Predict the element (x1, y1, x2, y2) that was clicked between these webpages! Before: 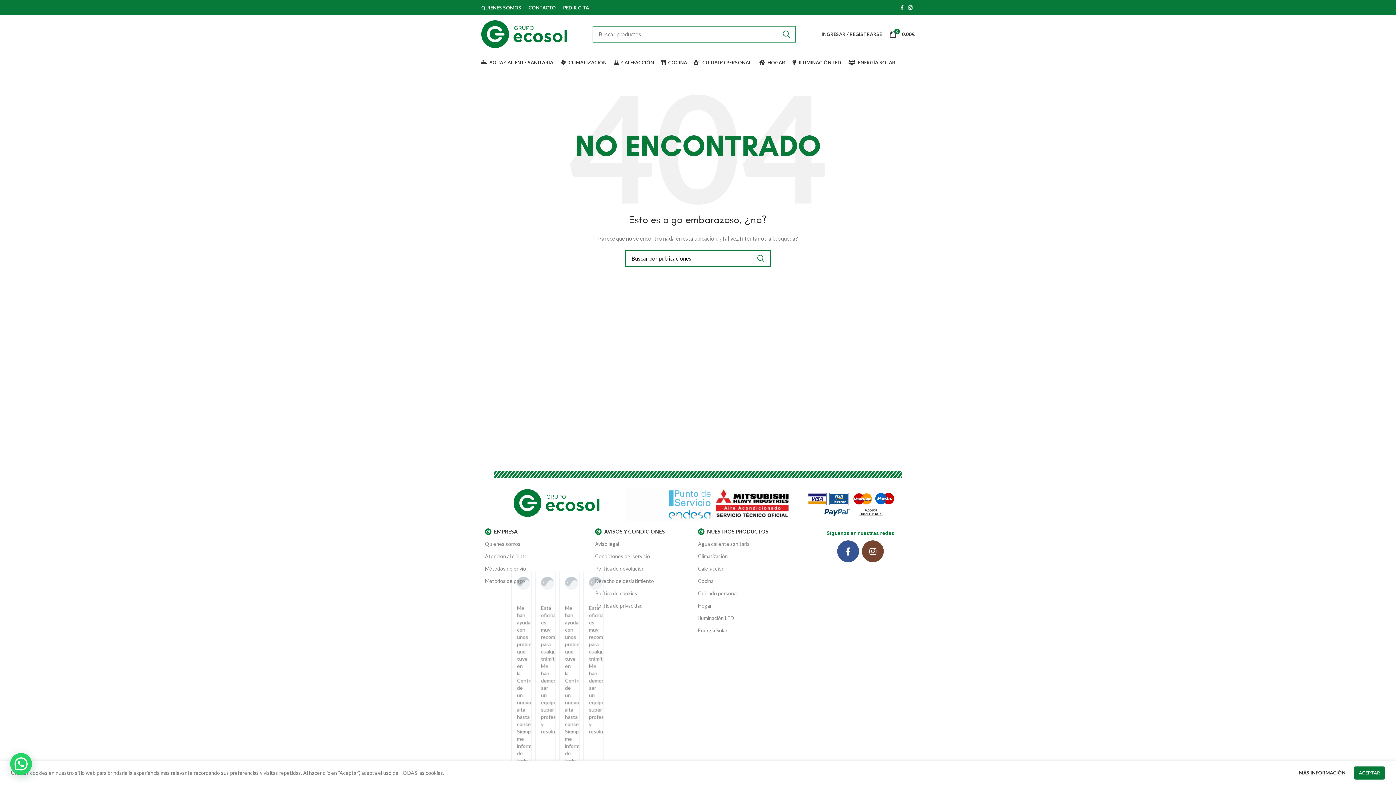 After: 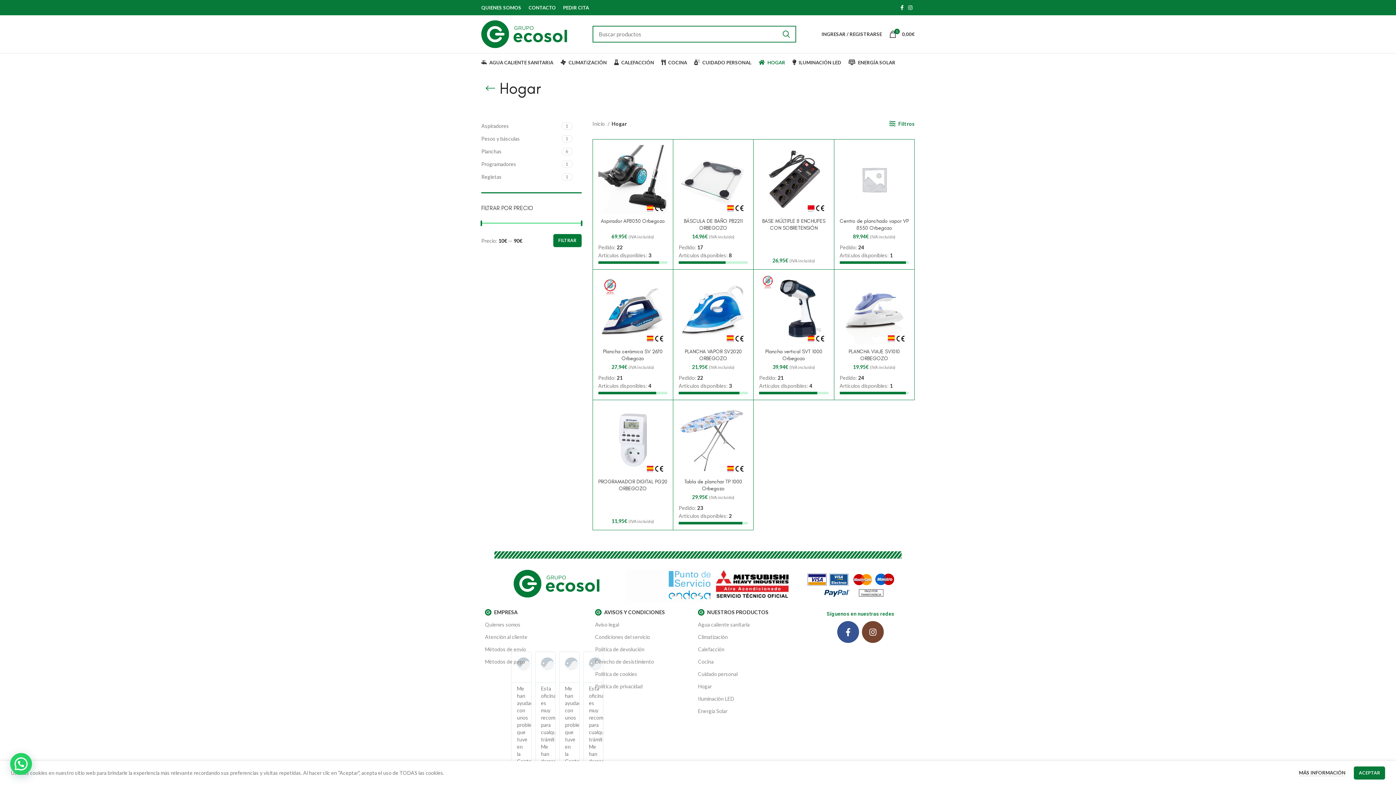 Action: label: Hogar bbox: (698, 600, 806, 612)